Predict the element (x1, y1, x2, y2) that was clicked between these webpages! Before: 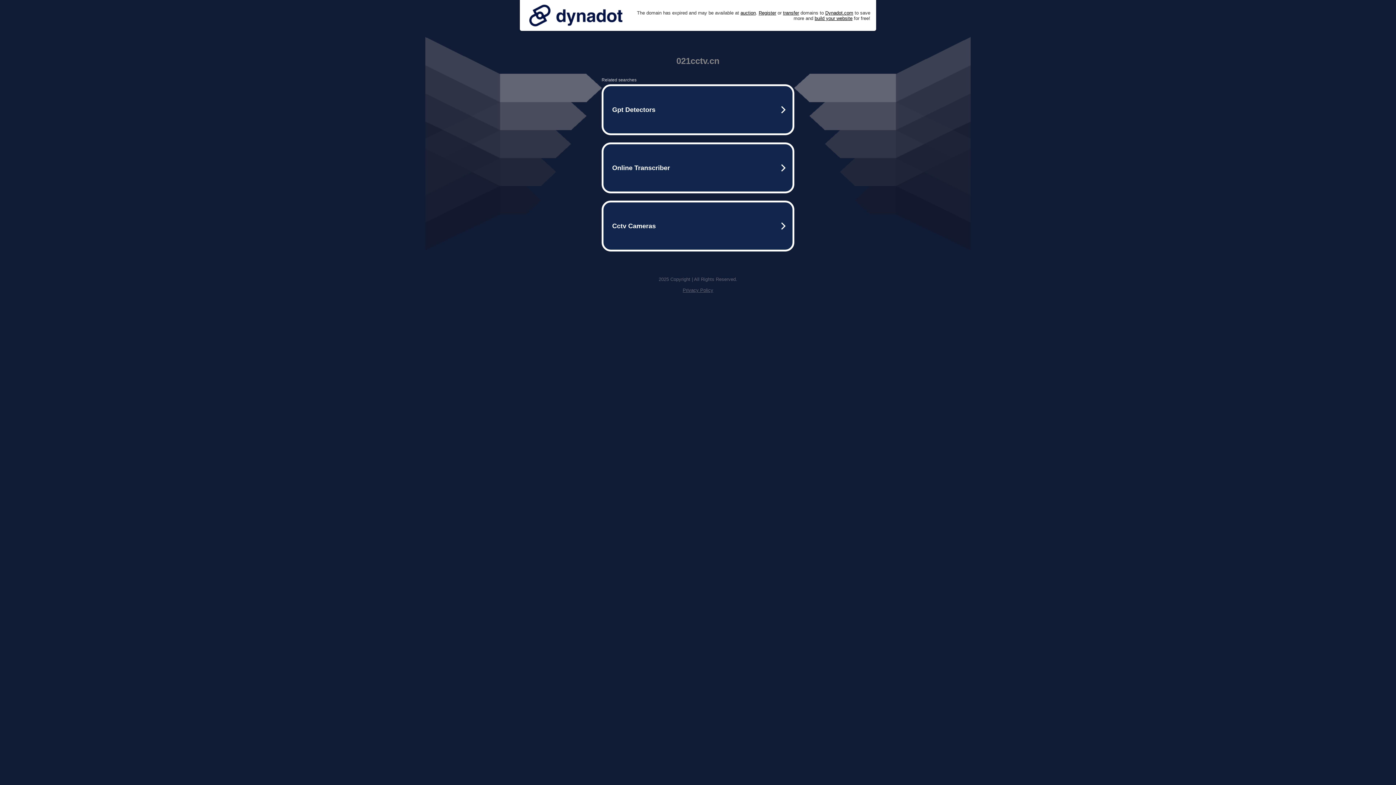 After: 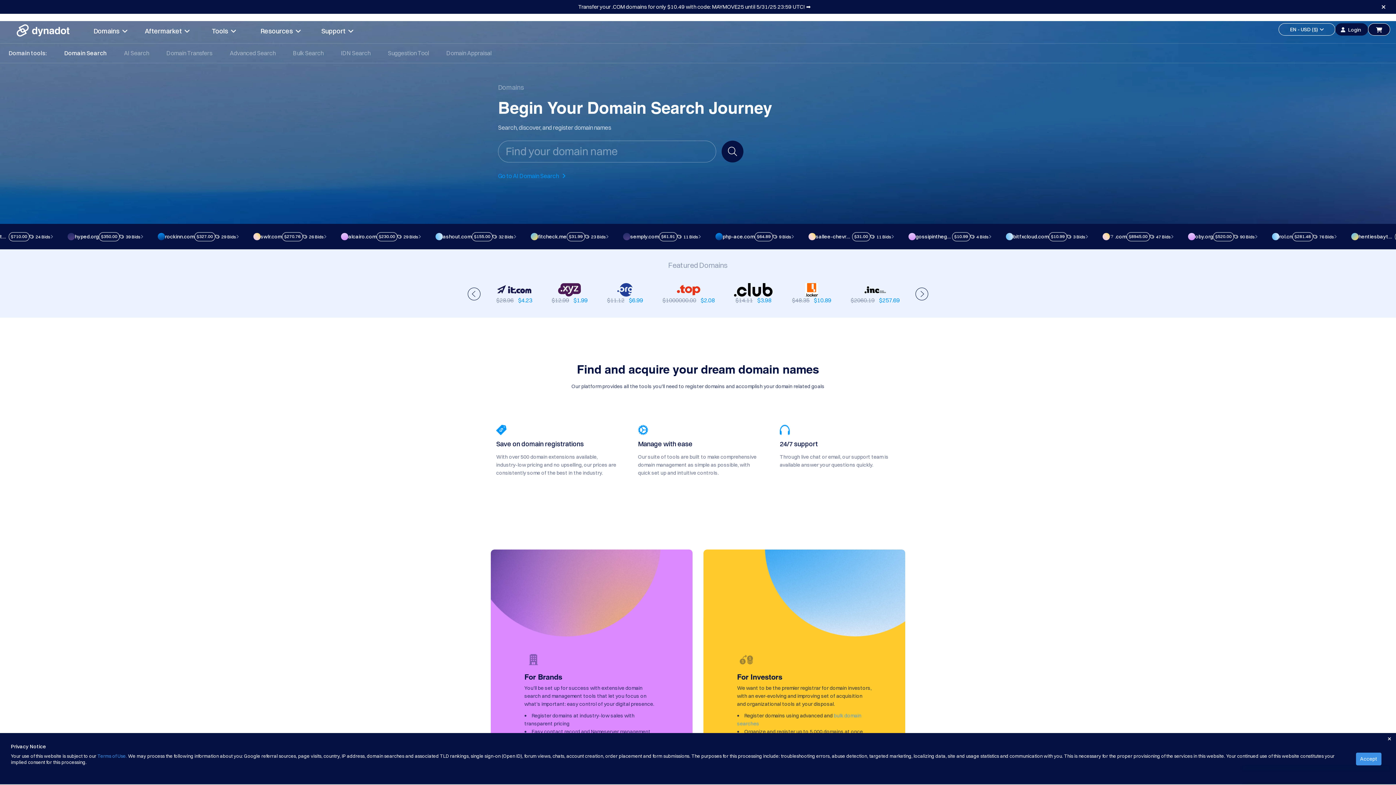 Action: label: Register bbox: (758, 10, 776, 15)